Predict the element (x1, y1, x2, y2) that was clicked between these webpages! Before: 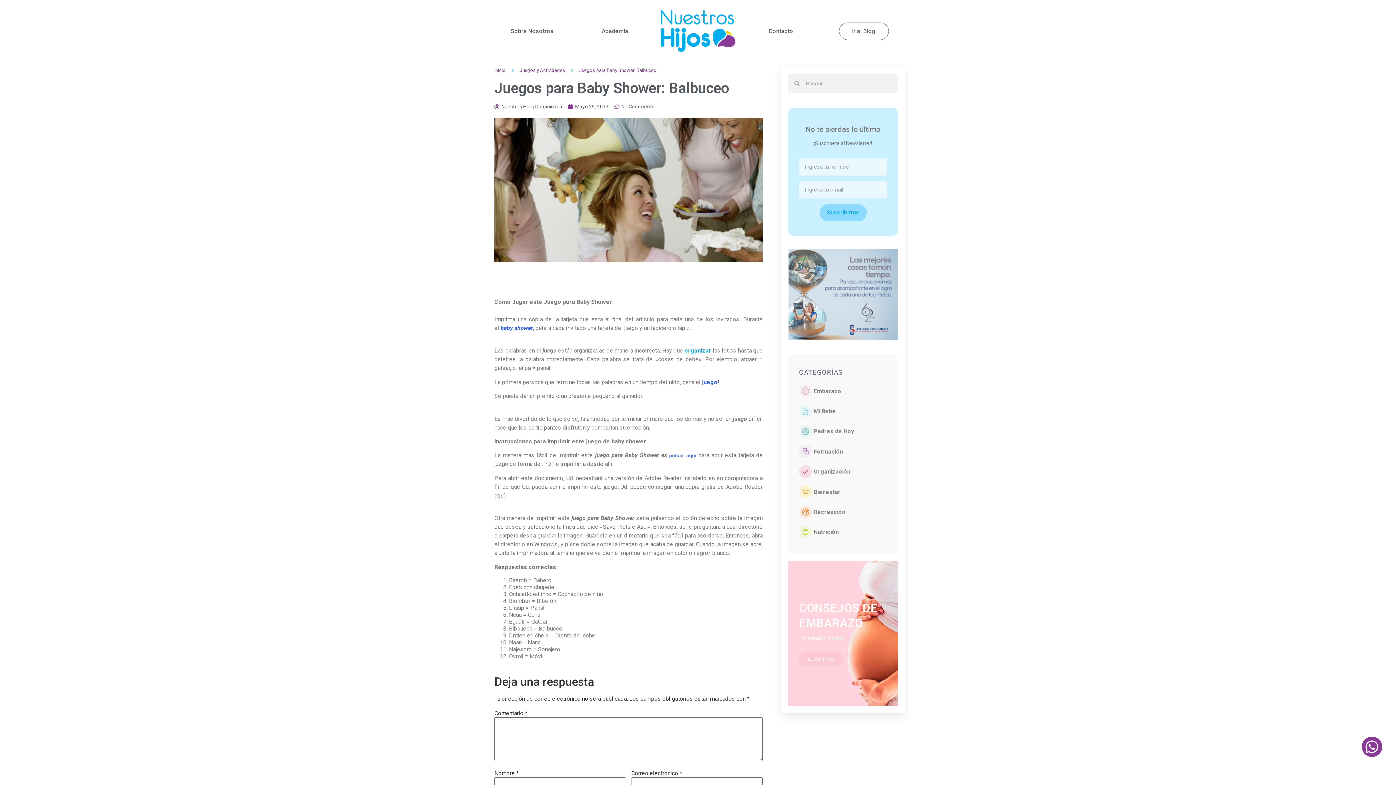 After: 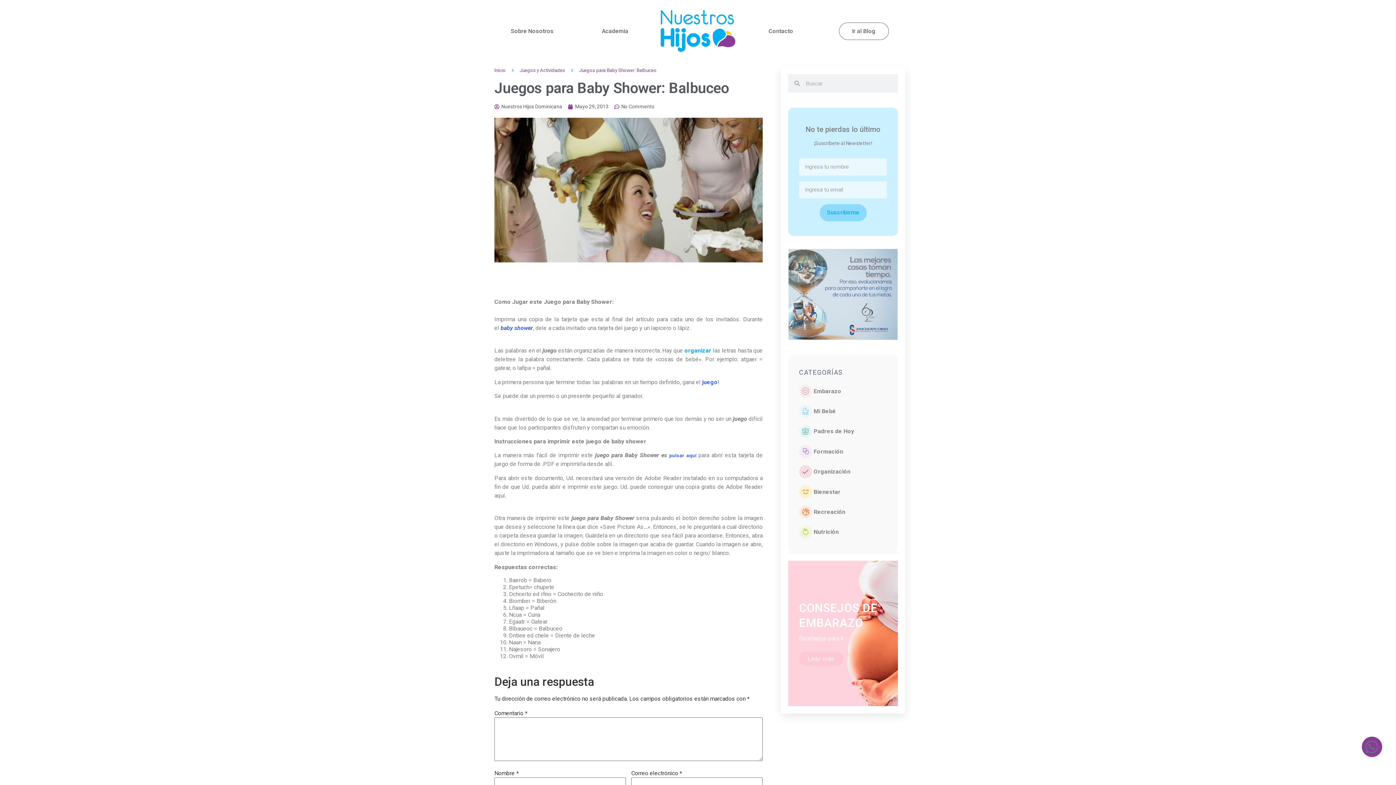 Action: bbox: (1362, 737, 1382, 757)